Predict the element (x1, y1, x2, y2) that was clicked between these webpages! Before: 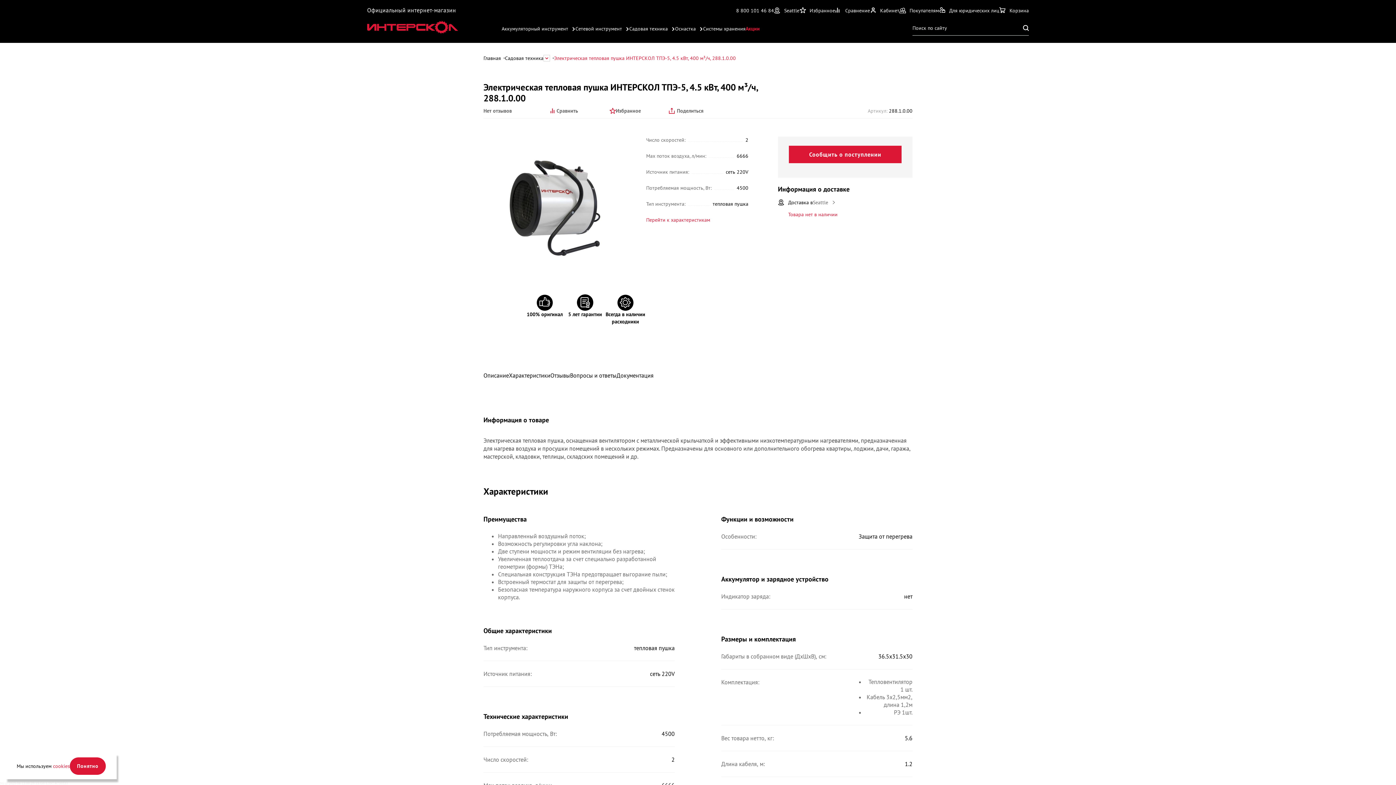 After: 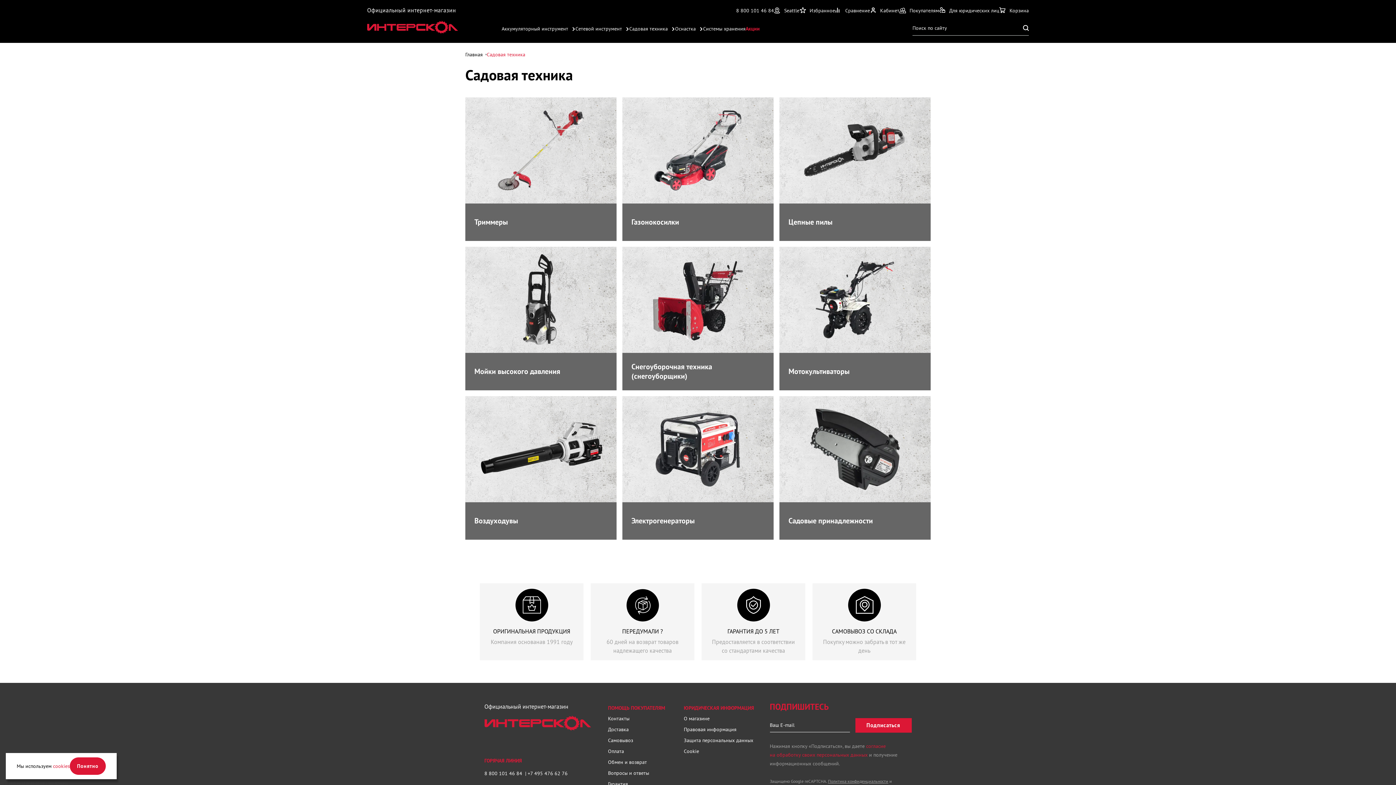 Action: label: Садовая техника bbox: (629, 20, 668, 42)